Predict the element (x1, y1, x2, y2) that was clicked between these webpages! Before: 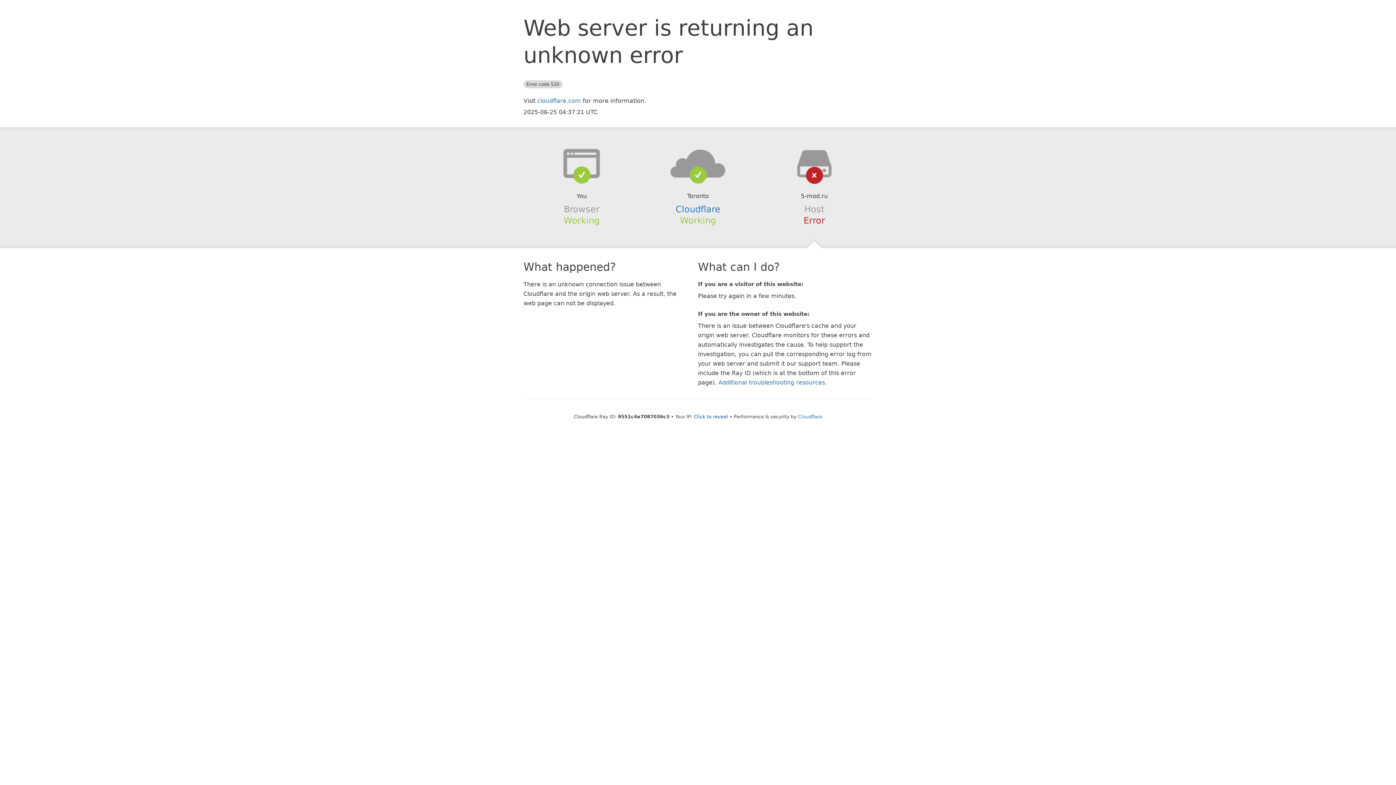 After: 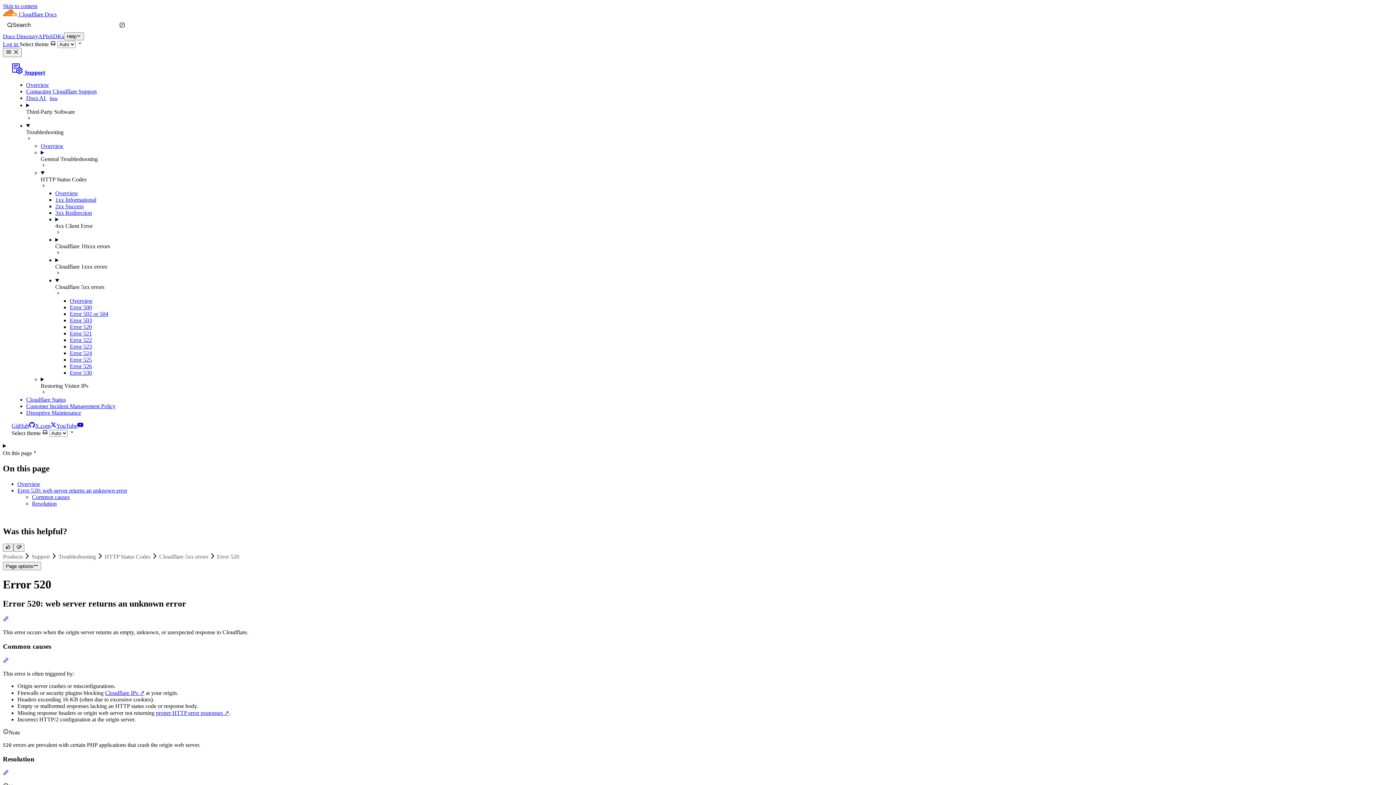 Action: label: Additional troubleshooting resources bbox: (718, 379, 825, 386)